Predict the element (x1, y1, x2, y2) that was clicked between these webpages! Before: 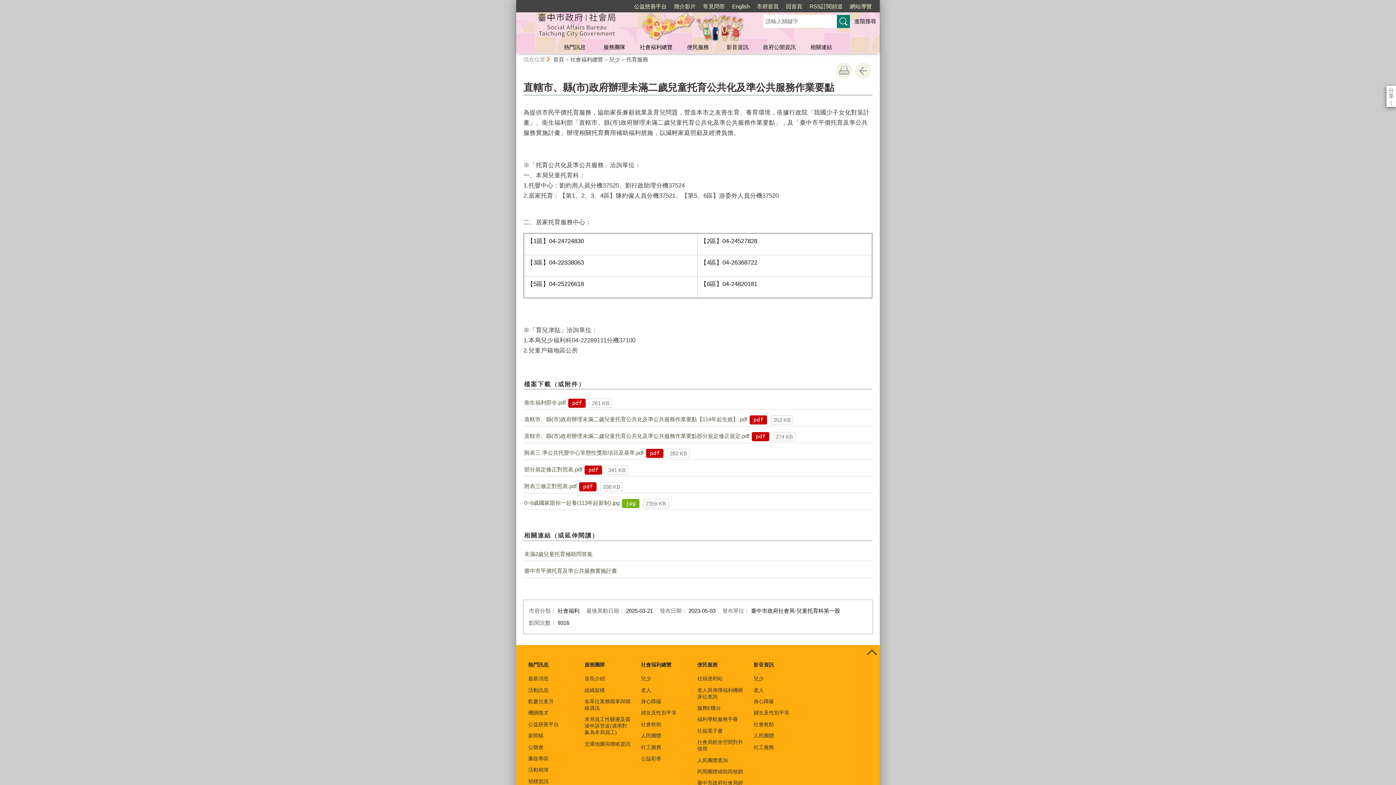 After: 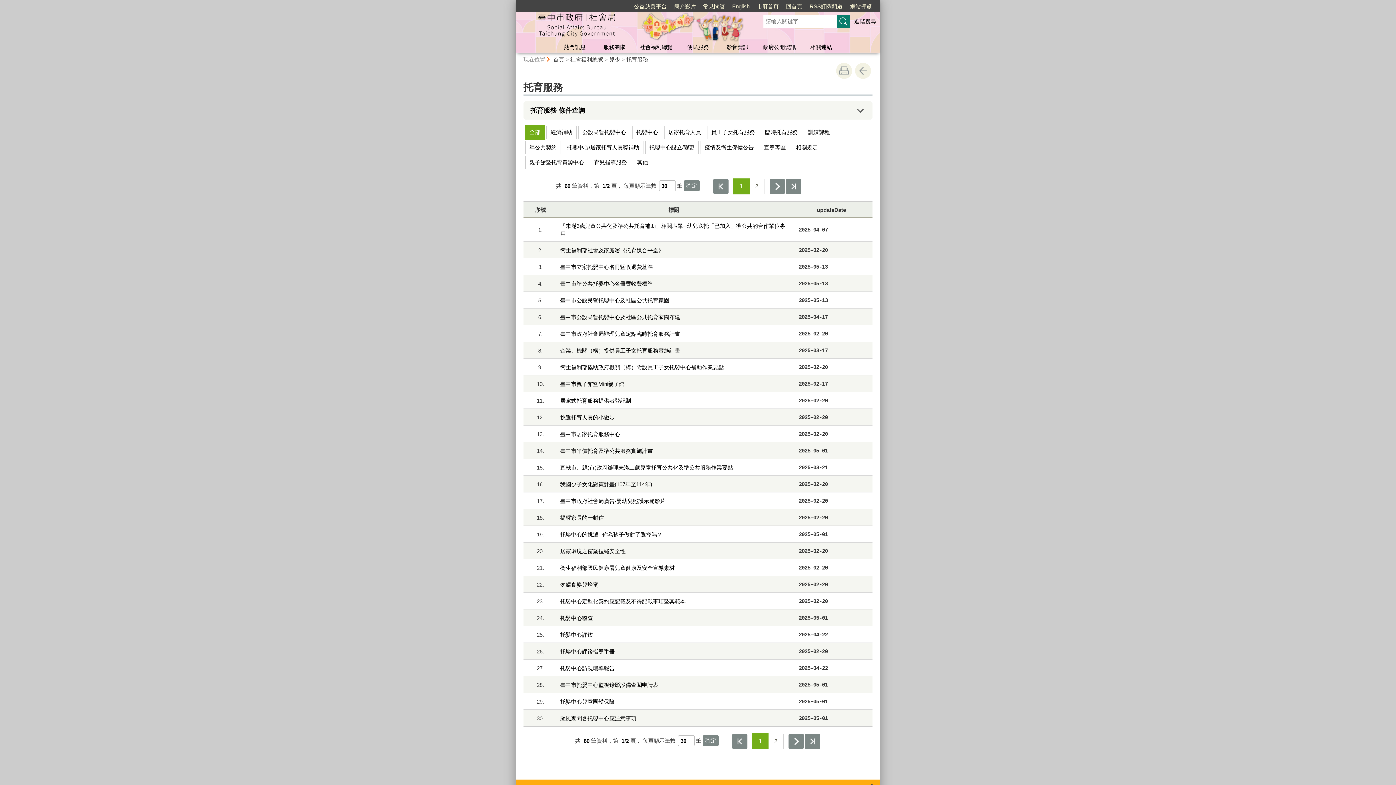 Action: bbox: (626, 56, 648, 62) label: 托育服務